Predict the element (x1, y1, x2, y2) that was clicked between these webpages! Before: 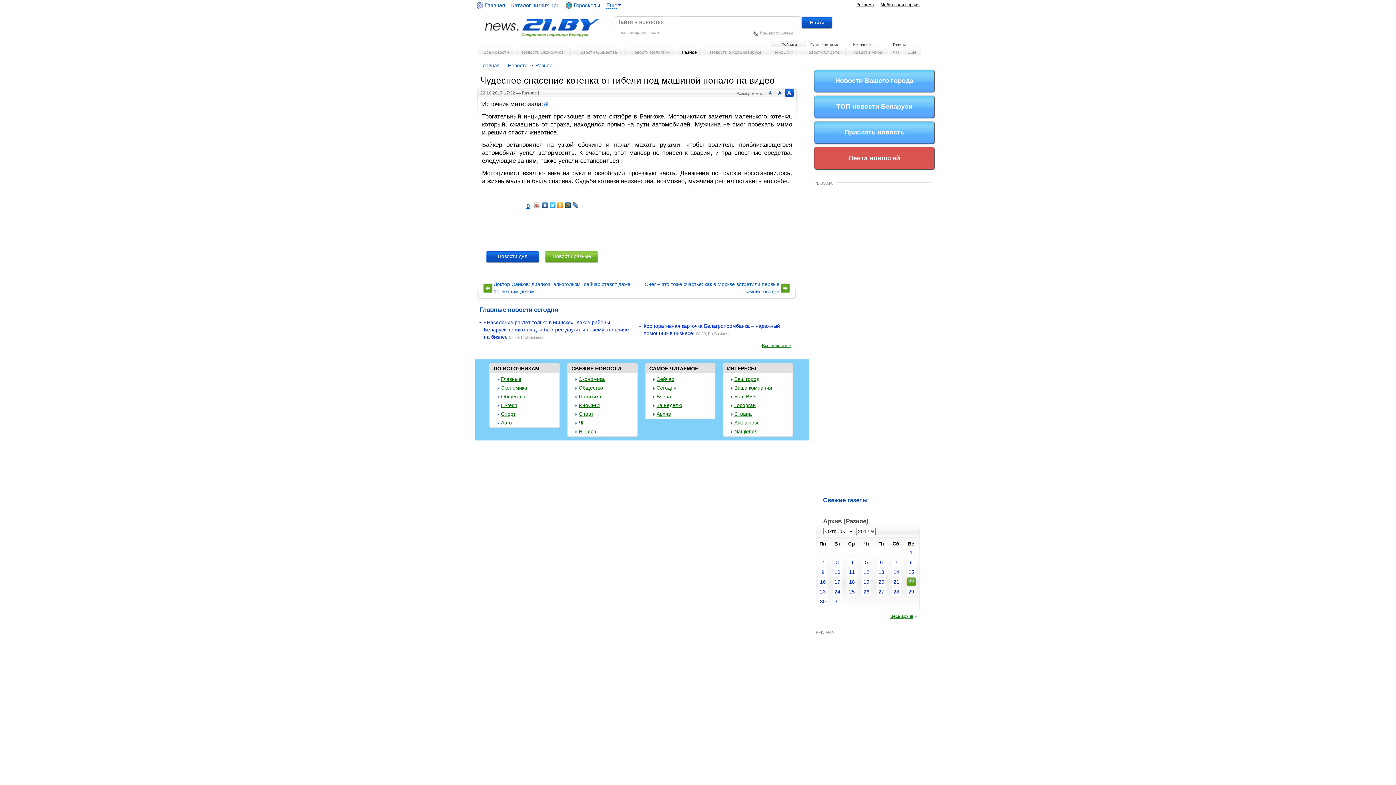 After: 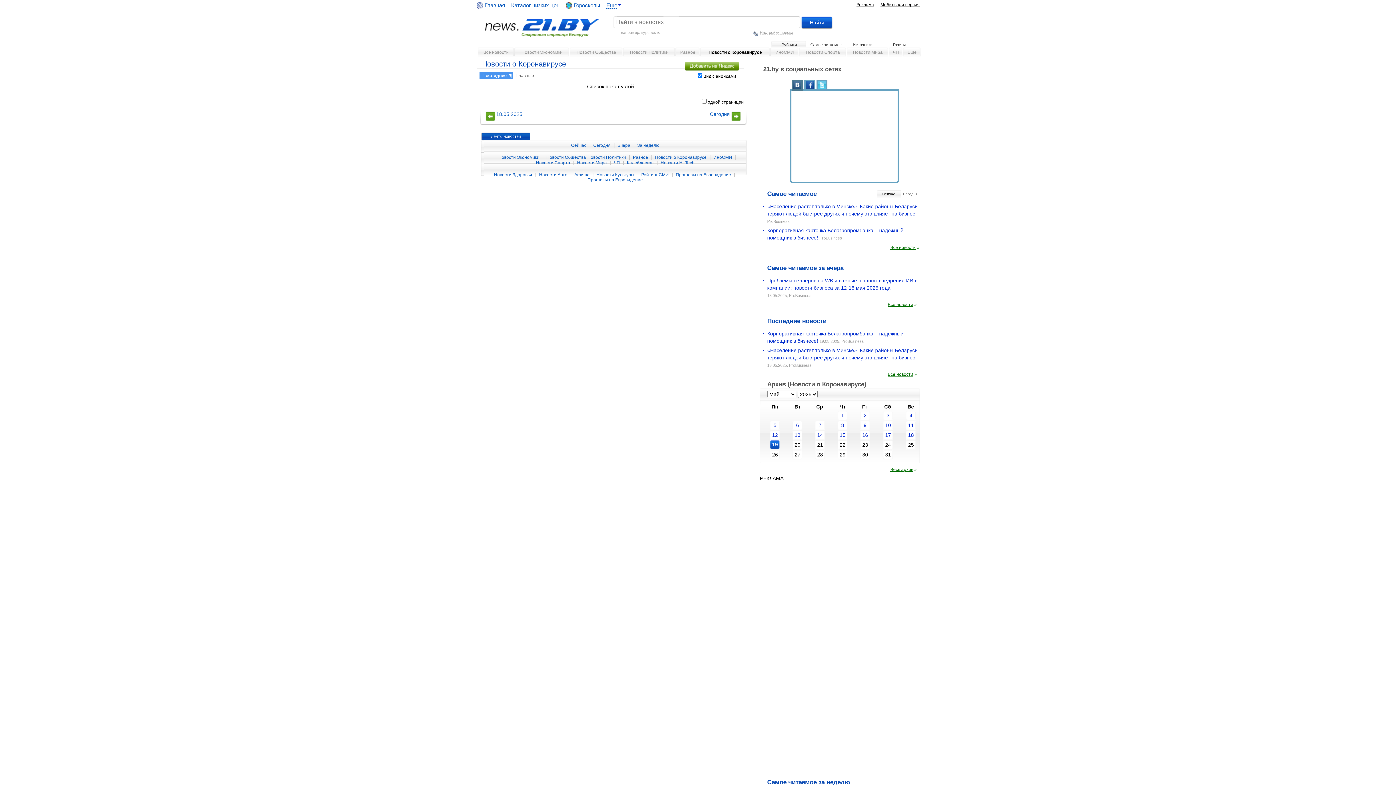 Action: bbox: (704, 46, 770, 59) label: Новости о Коронавирусе